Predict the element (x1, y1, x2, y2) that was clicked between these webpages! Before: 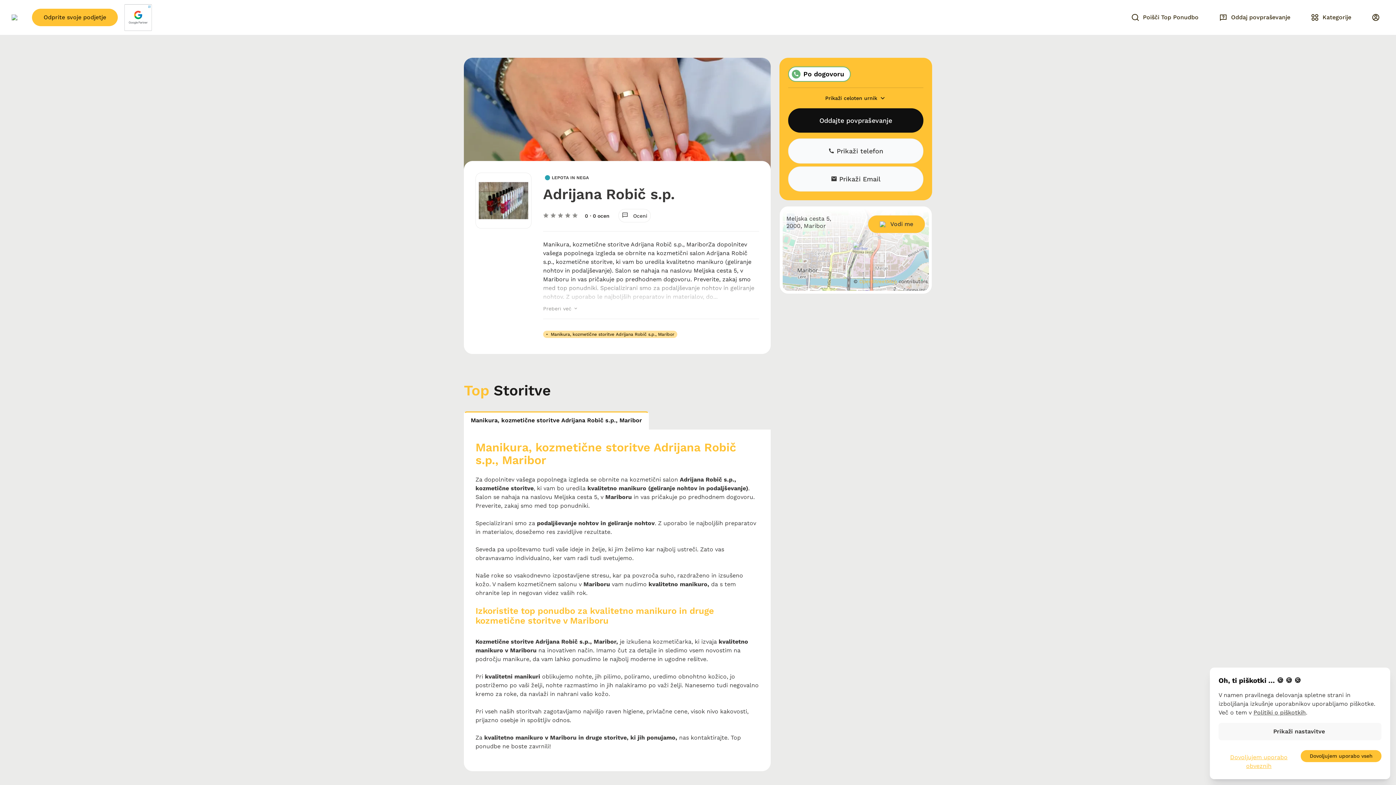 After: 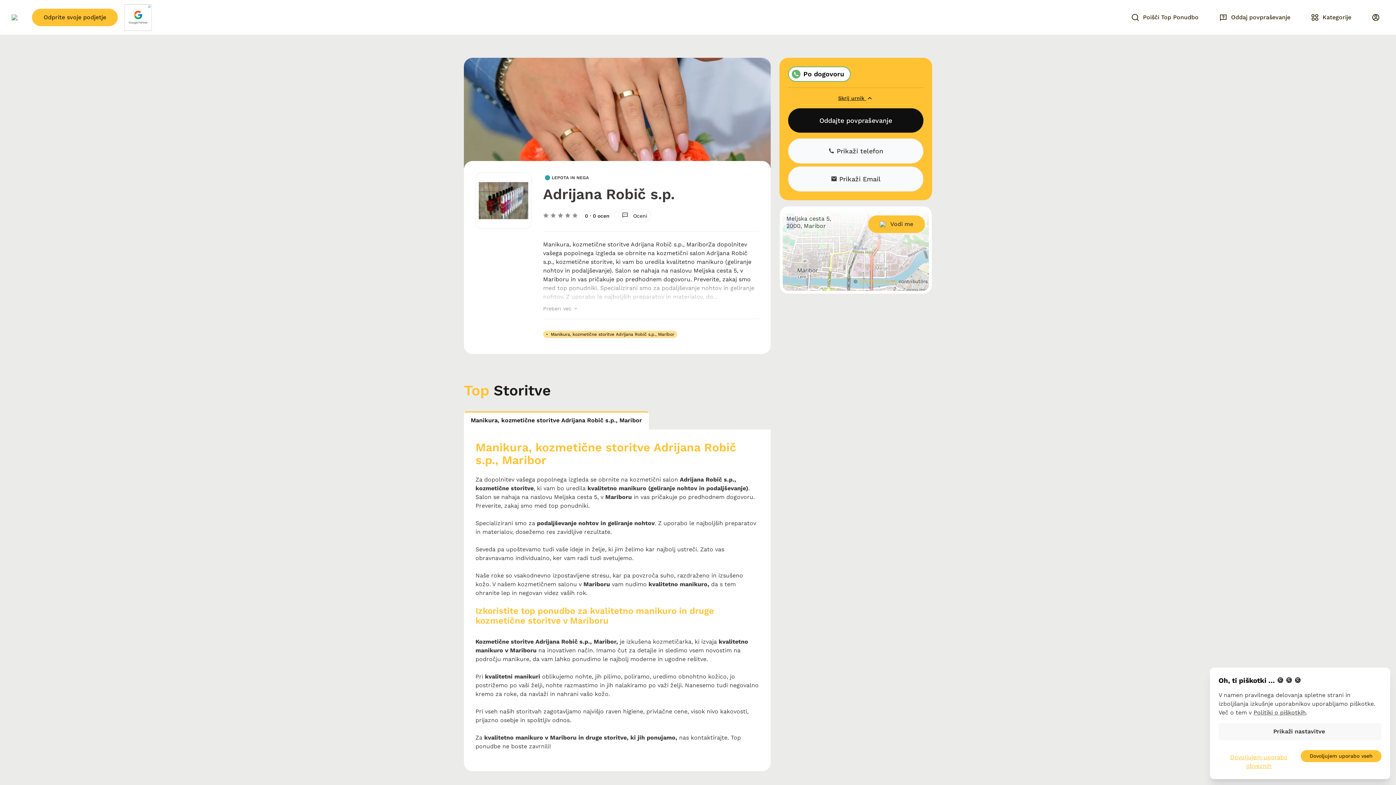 Action: label: Prikaži celoten urnik  bbox: (788, 87, 923, 108)